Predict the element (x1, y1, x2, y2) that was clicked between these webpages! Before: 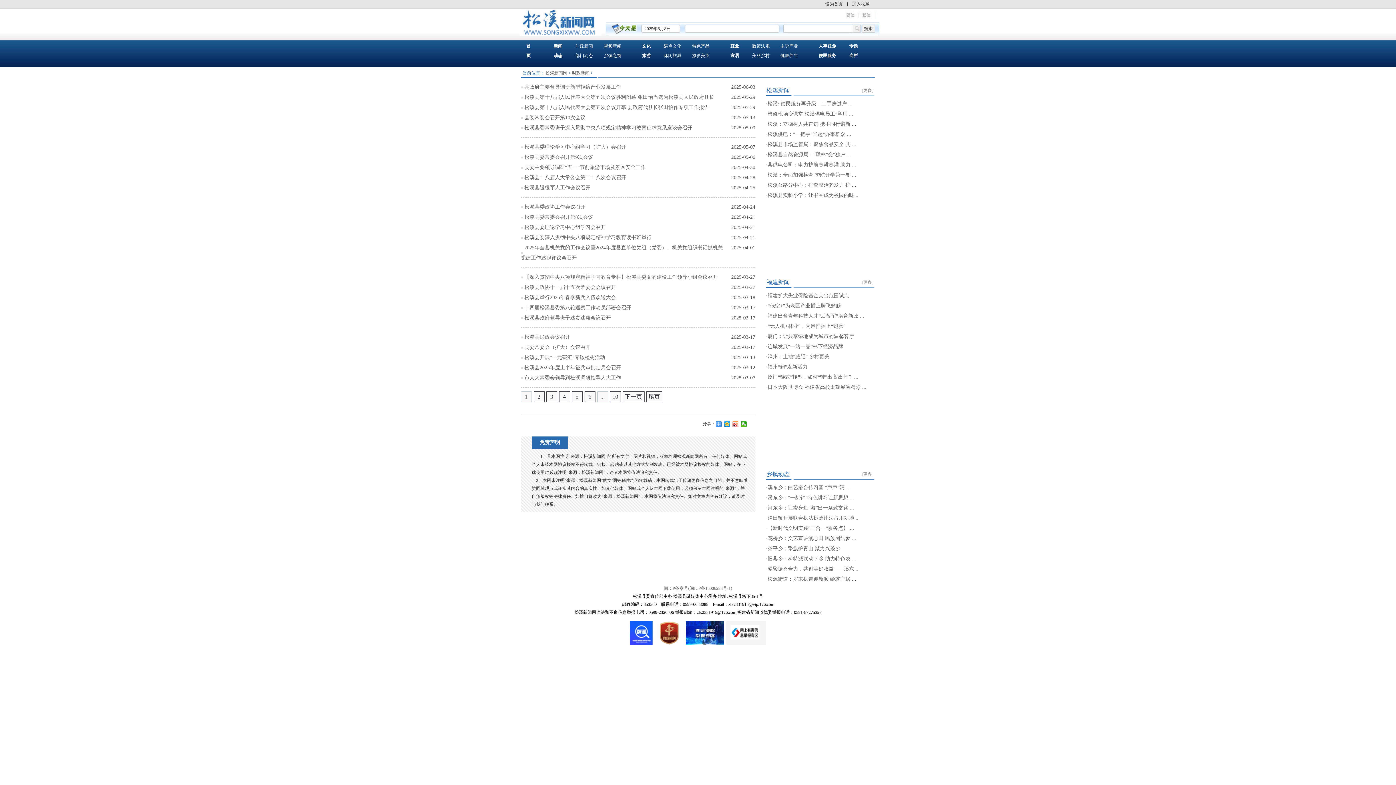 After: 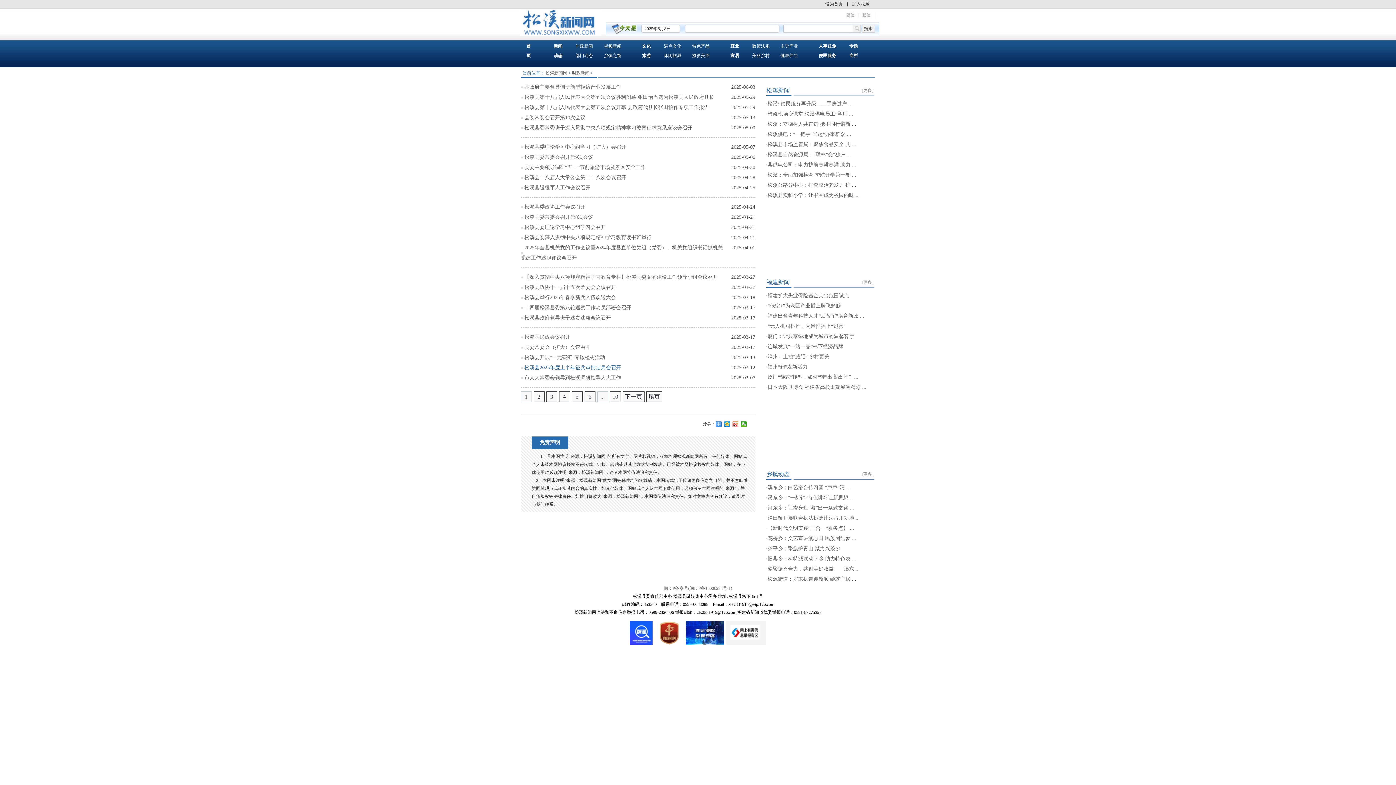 Action: bbox: (524, 365, 621, 370) label: 松溪县2025年度上半年征兵审批定兵会召开